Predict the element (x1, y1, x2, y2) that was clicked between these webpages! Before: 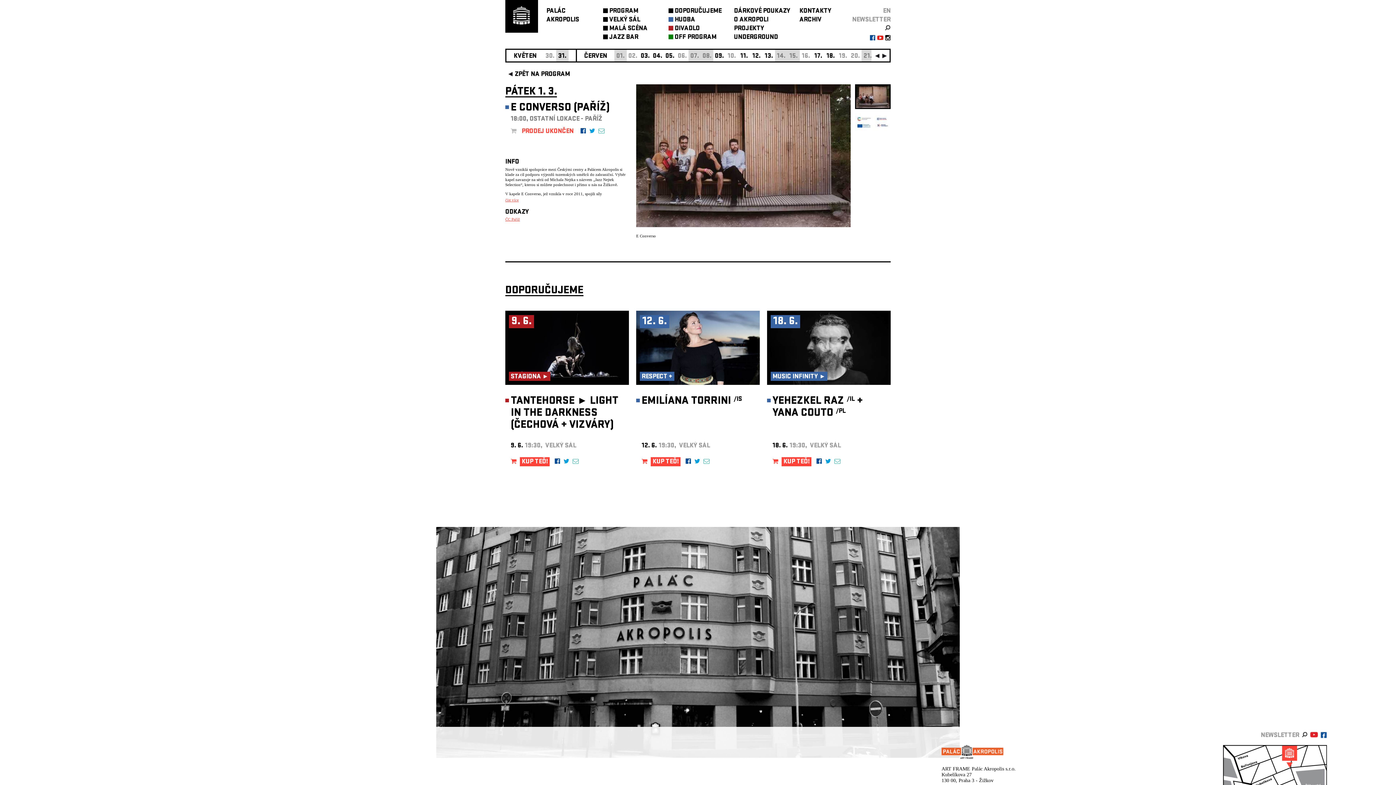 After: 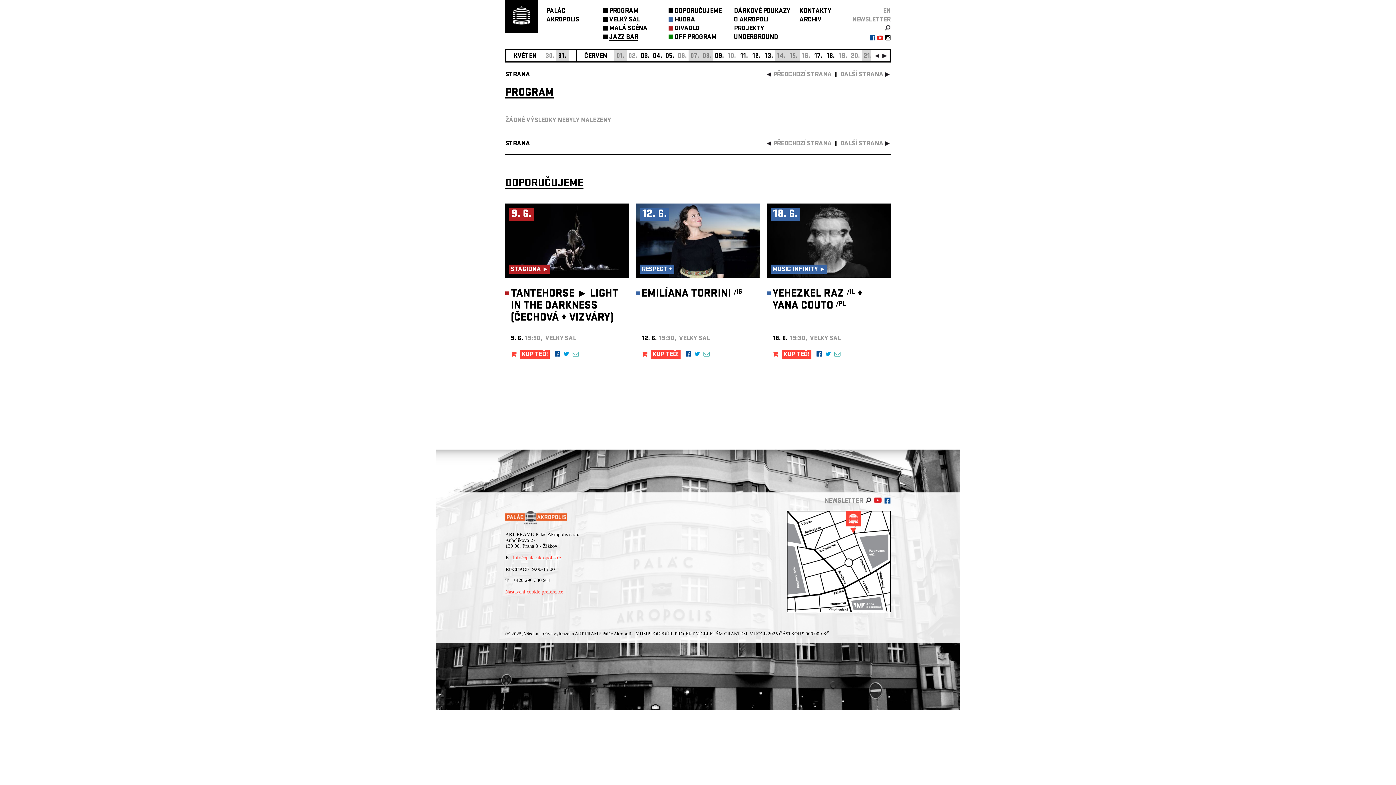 Action: label: JAZZ BAR bbox: (609, 33, 638, 41)